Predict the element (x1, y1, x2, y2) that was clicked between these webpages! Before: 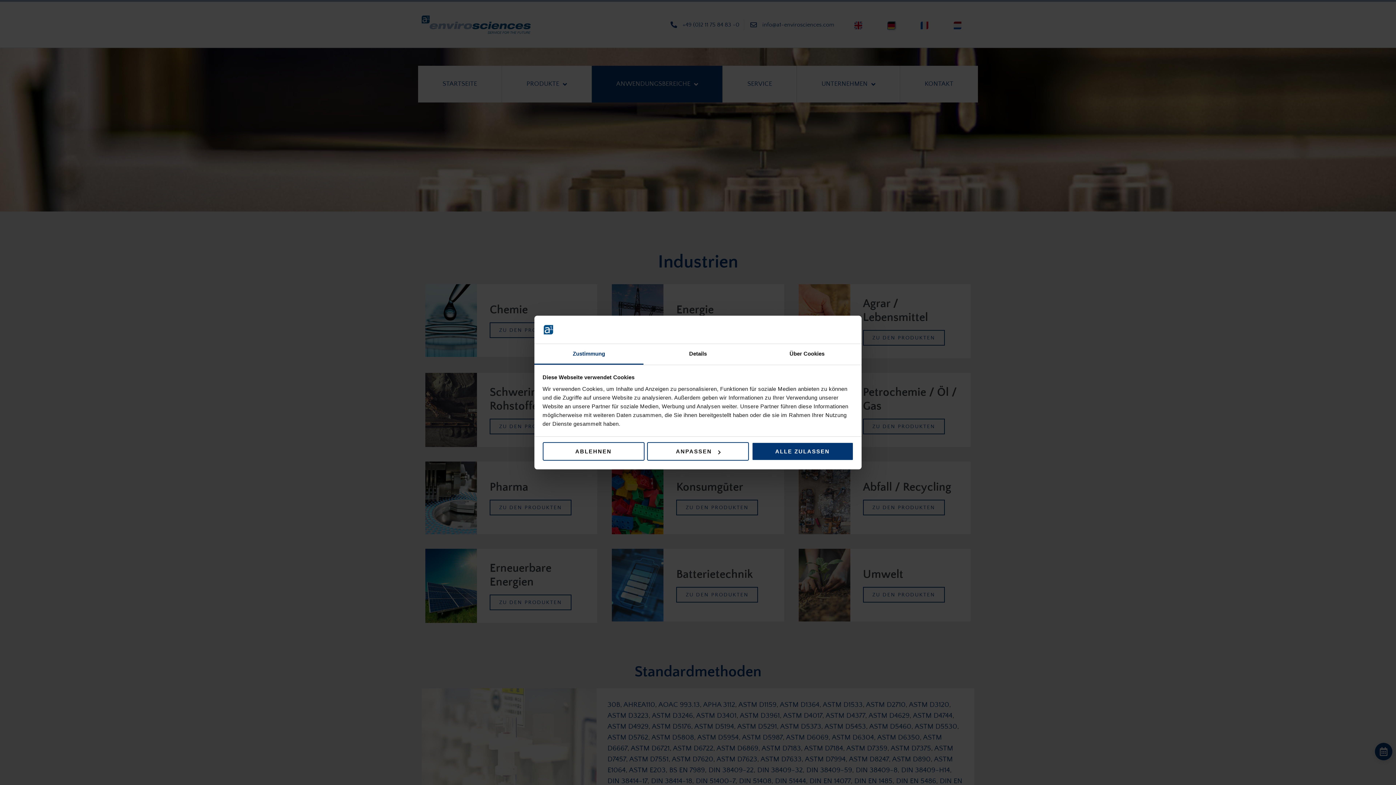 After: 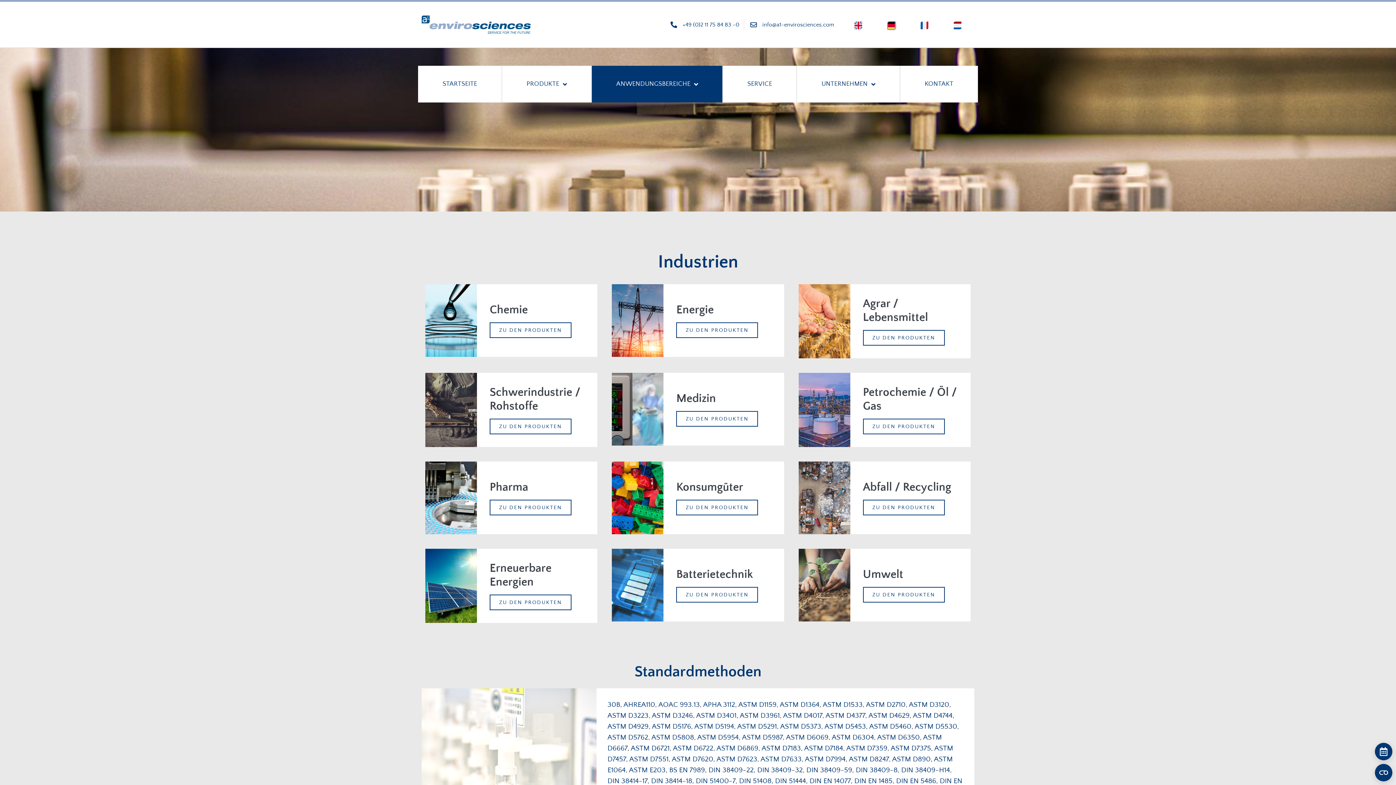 Action: label: ABLEHNEN bbox: (542, 442, 644, 461)